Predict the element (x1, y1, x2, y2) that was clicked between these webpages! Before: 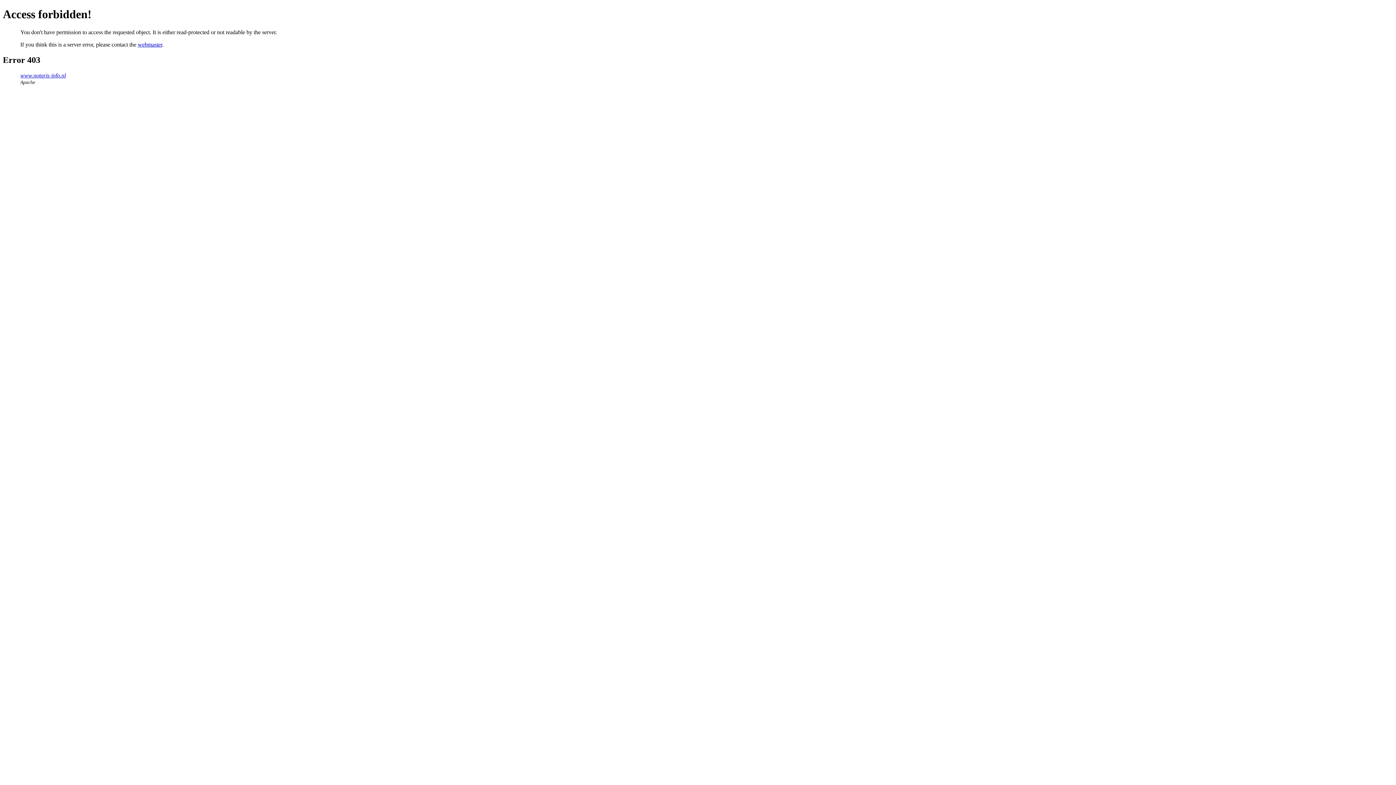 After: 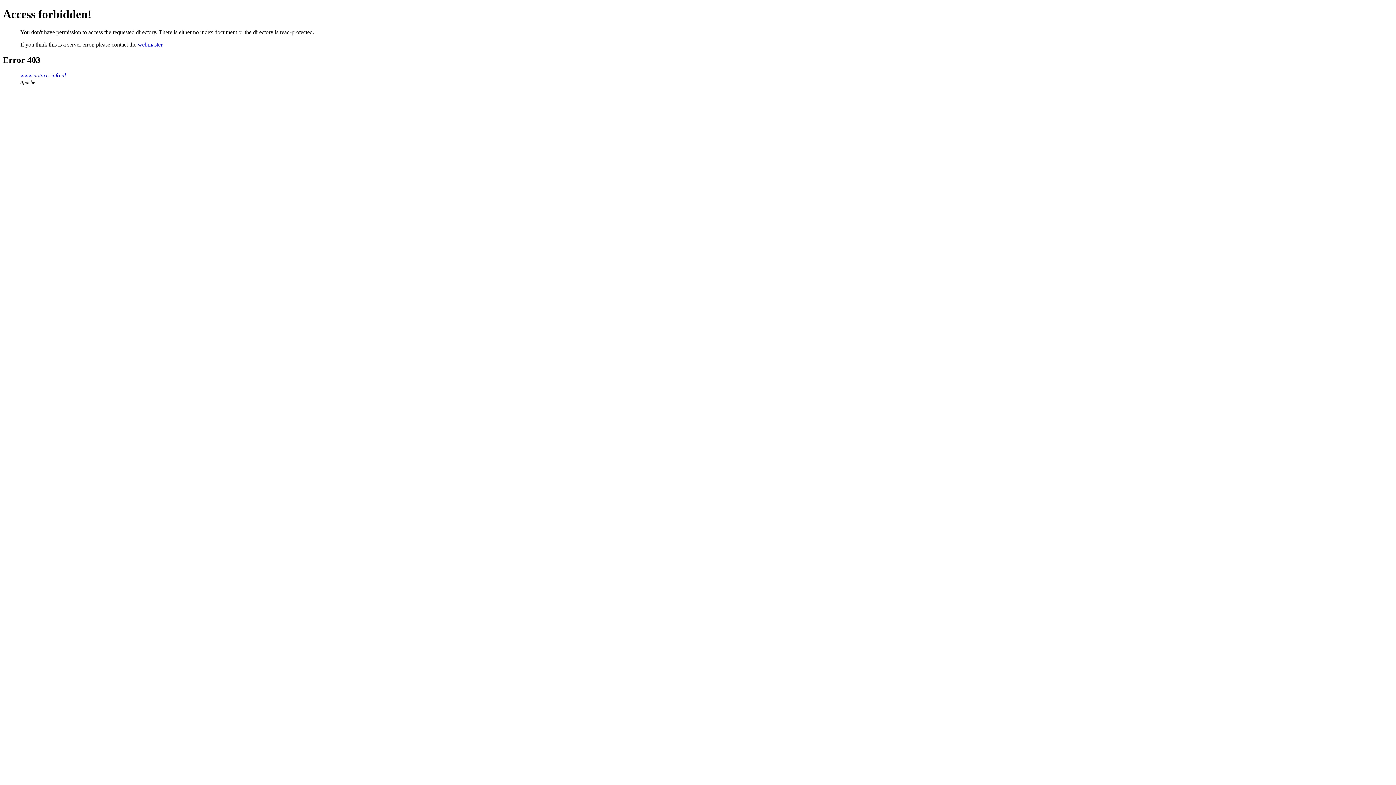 Action: bbox: (20, 72, 65, 78) label: www.notaris-info.nl